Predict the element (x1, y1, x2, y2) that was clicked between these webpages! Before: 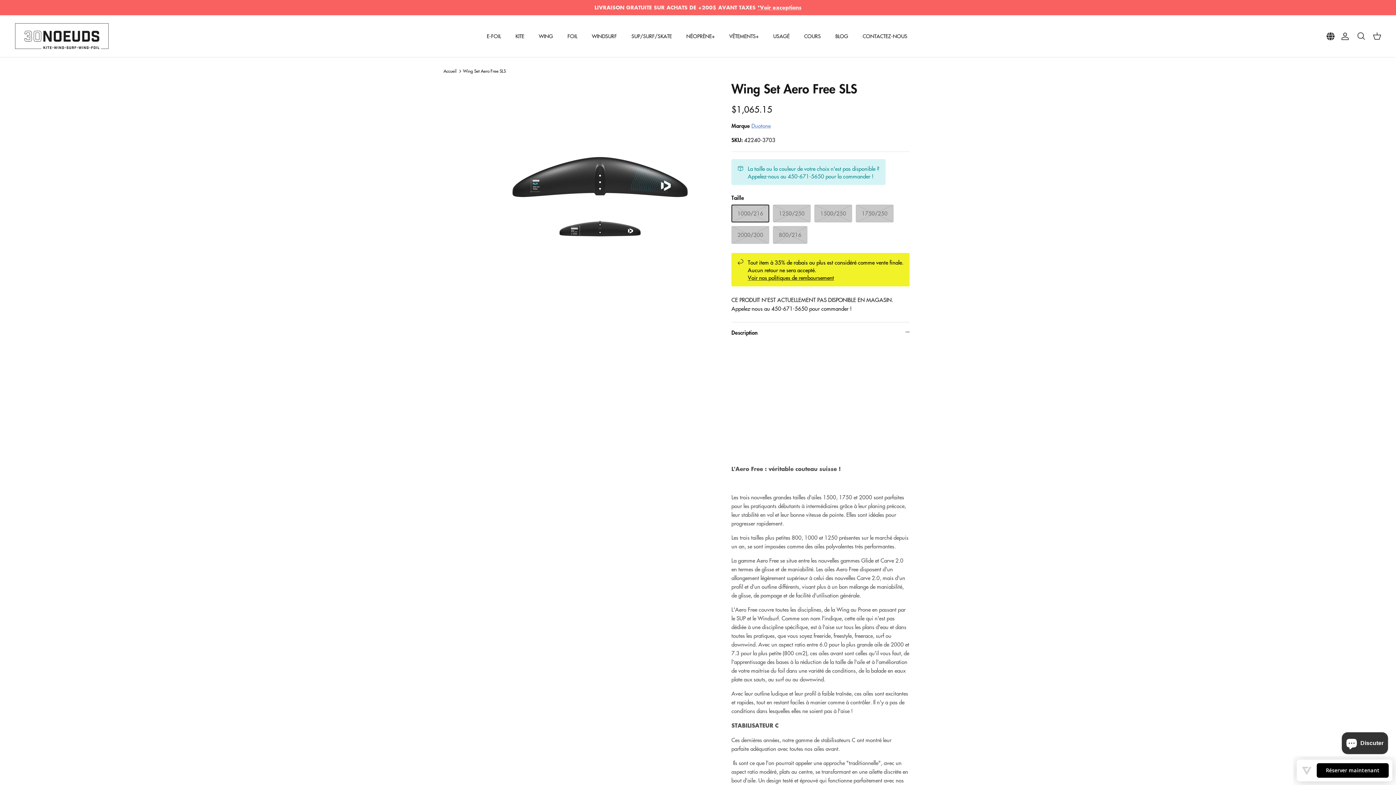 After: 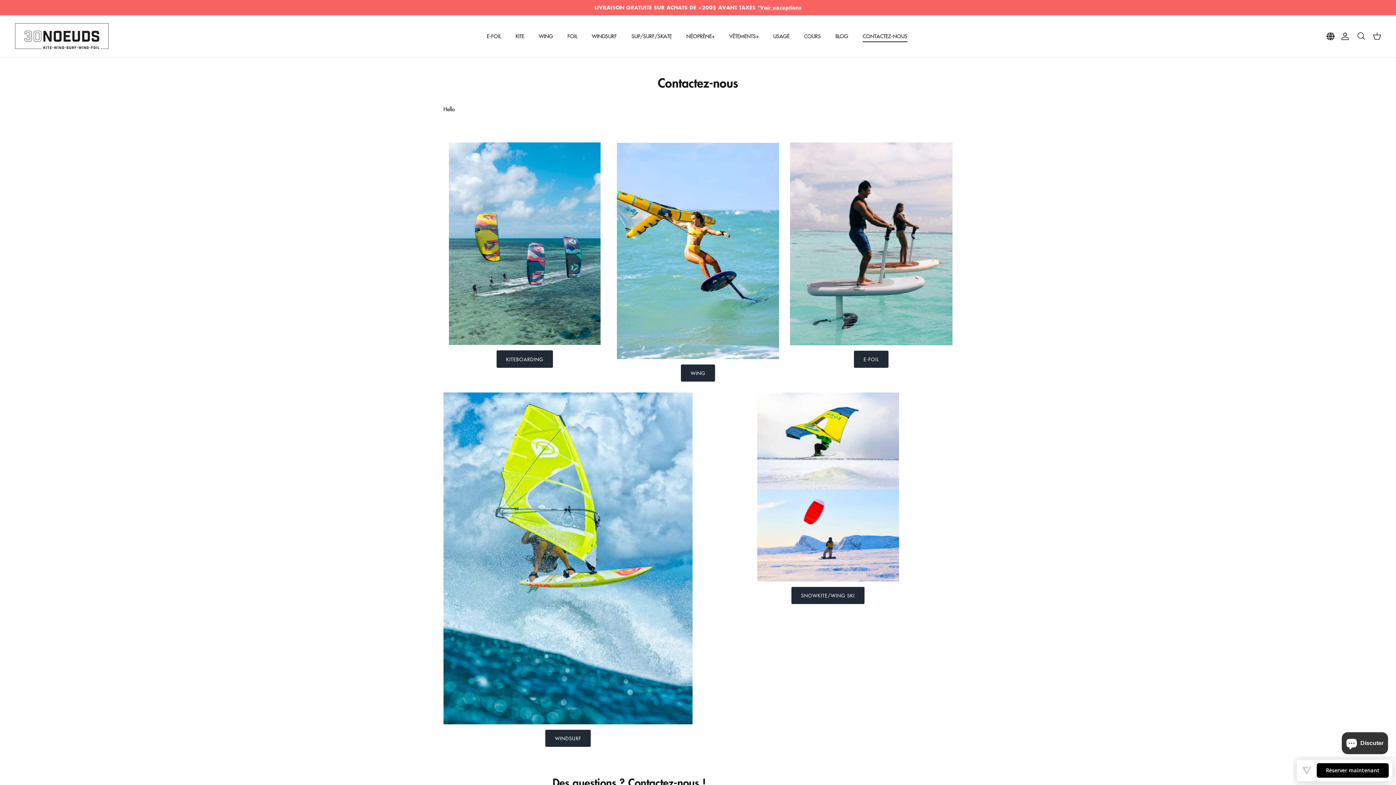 Action: bbox: (856, 24, 914, 48) label: CONTACTEZ-NOUS